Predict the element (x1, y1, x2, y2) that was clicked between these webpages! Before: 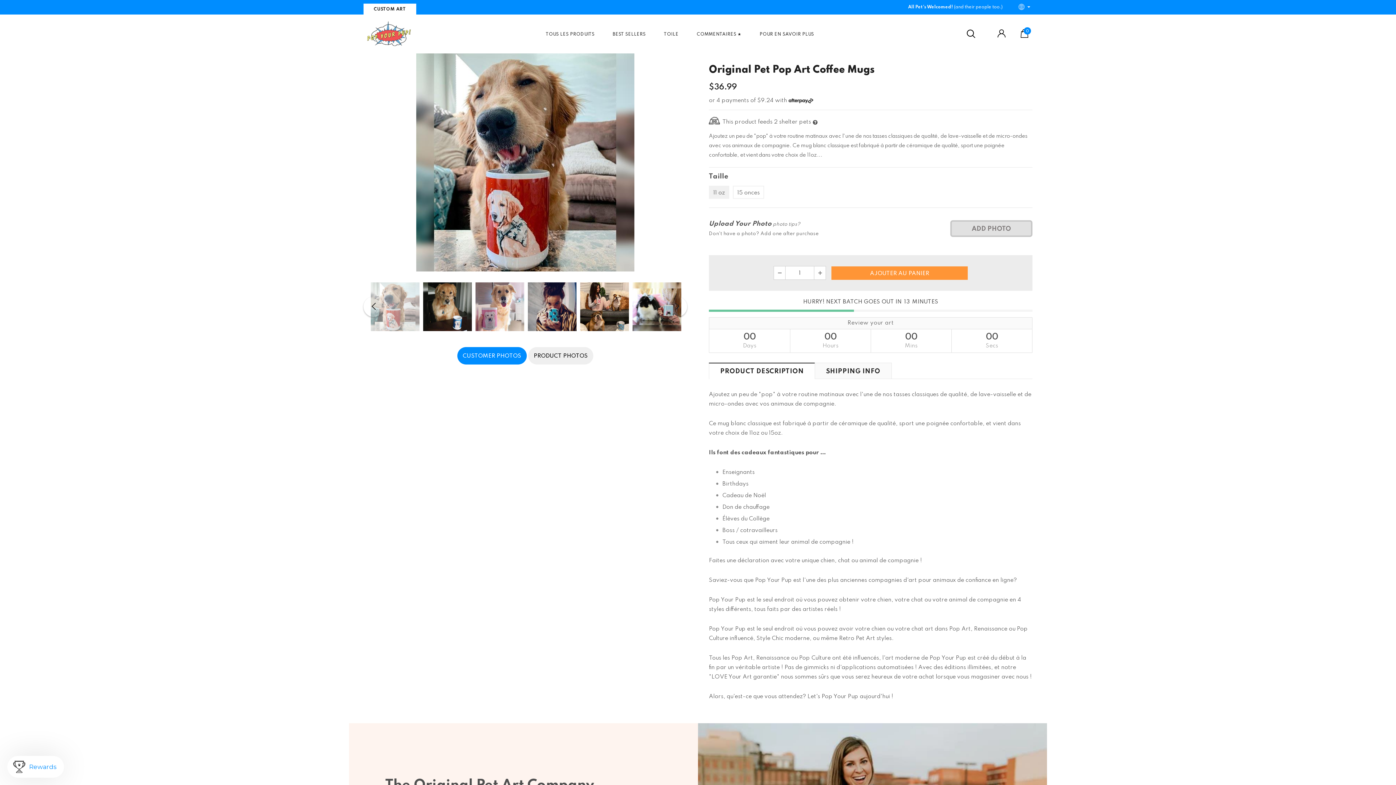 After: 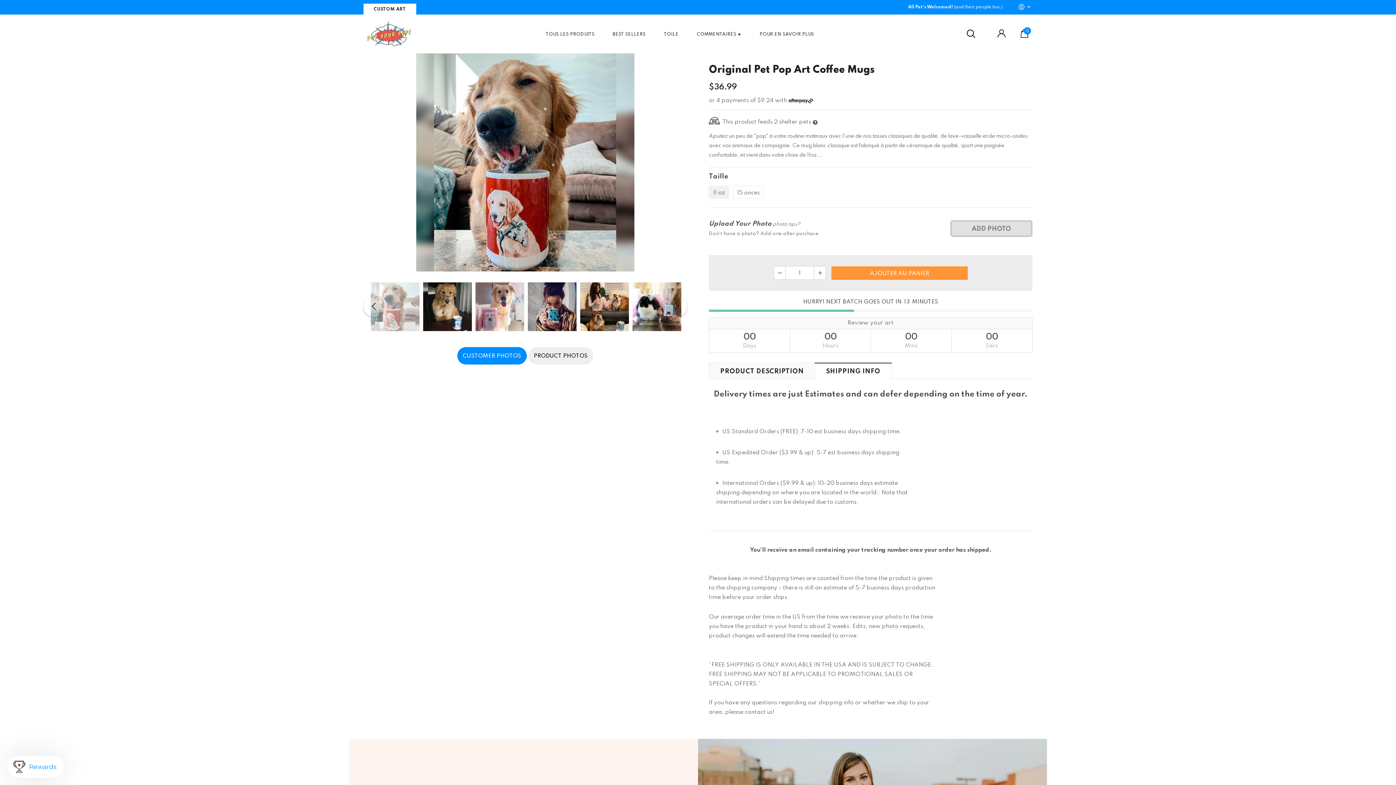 Action: label: SHIPPING INFO bbox: (814, 362, 891, 378)